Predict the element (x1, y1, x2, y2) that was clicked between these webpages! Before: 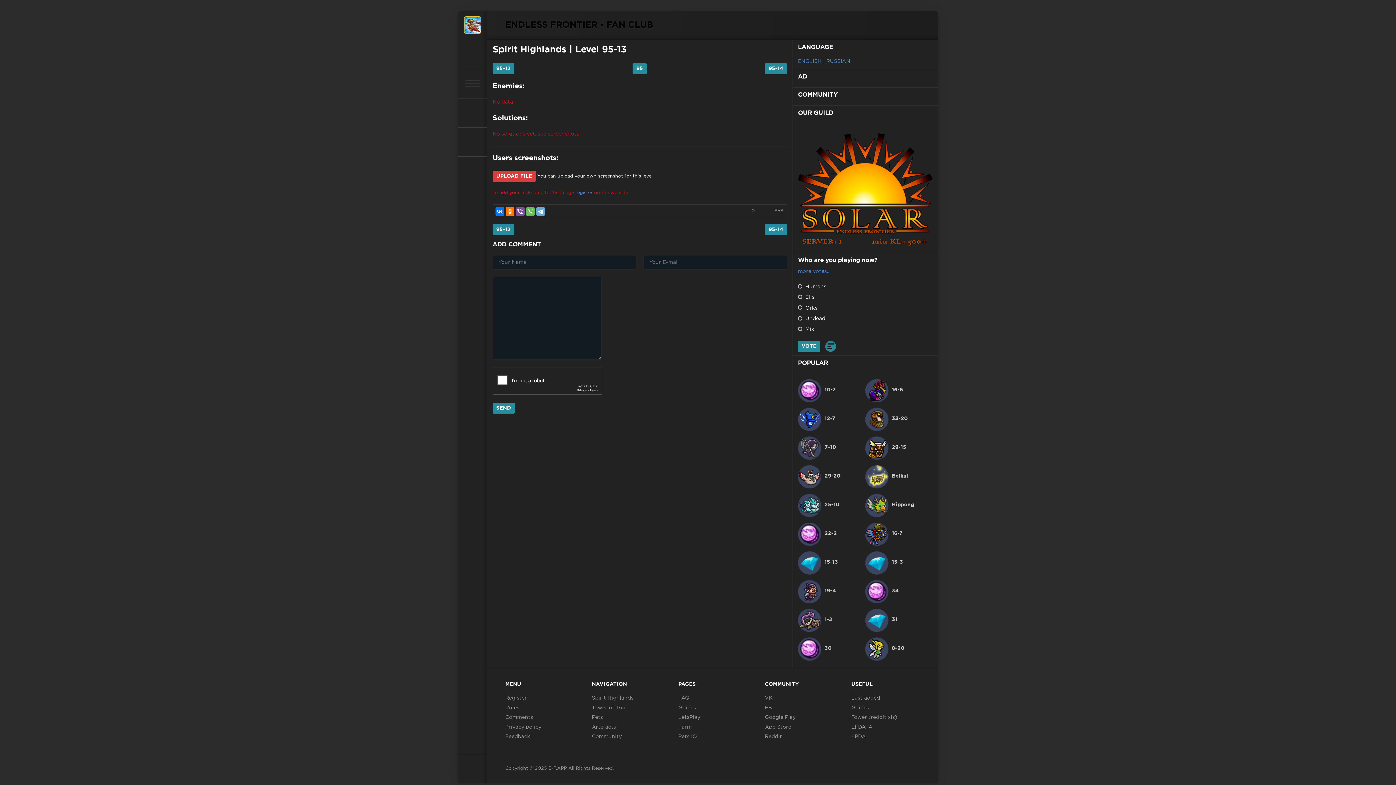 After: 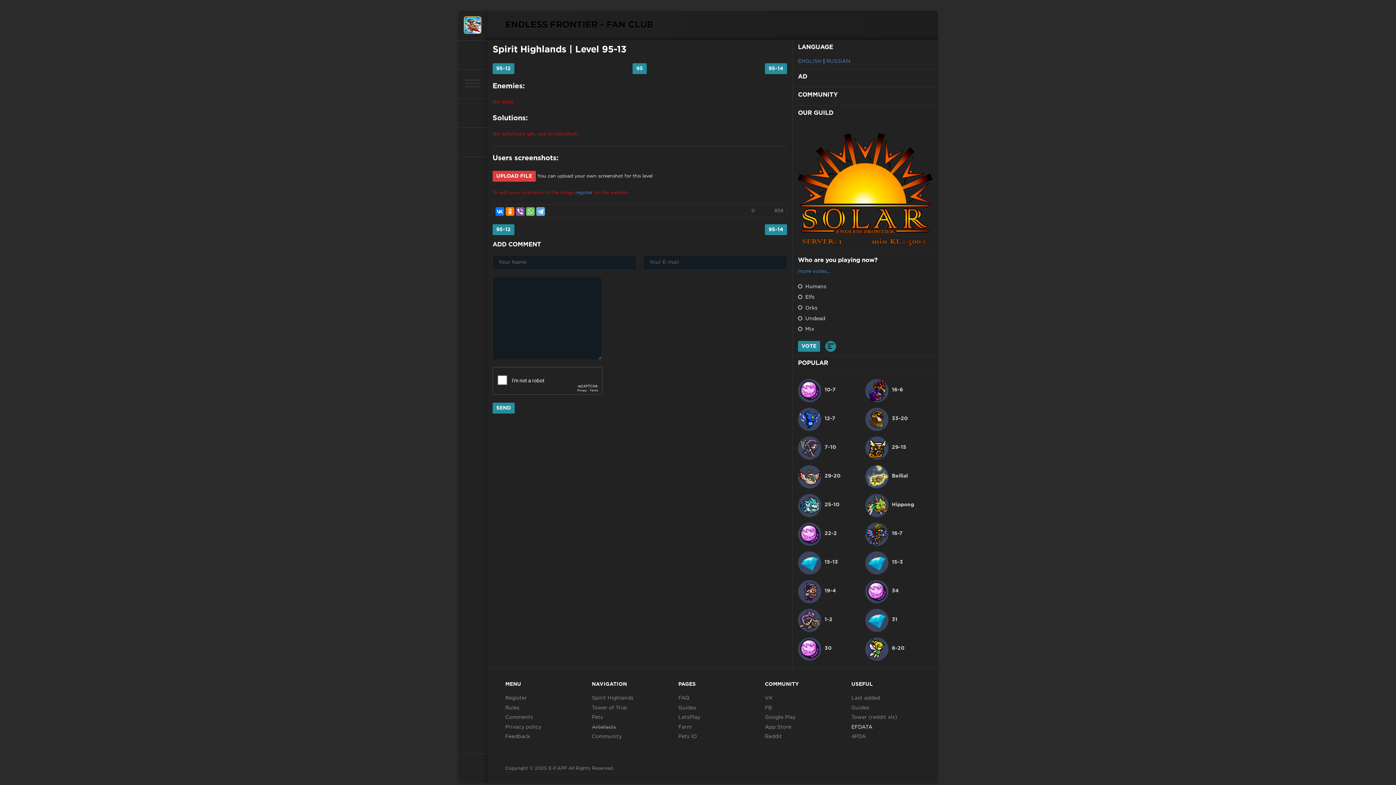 Action: bbox: (851, 722, 920, 732) label: EFDATA